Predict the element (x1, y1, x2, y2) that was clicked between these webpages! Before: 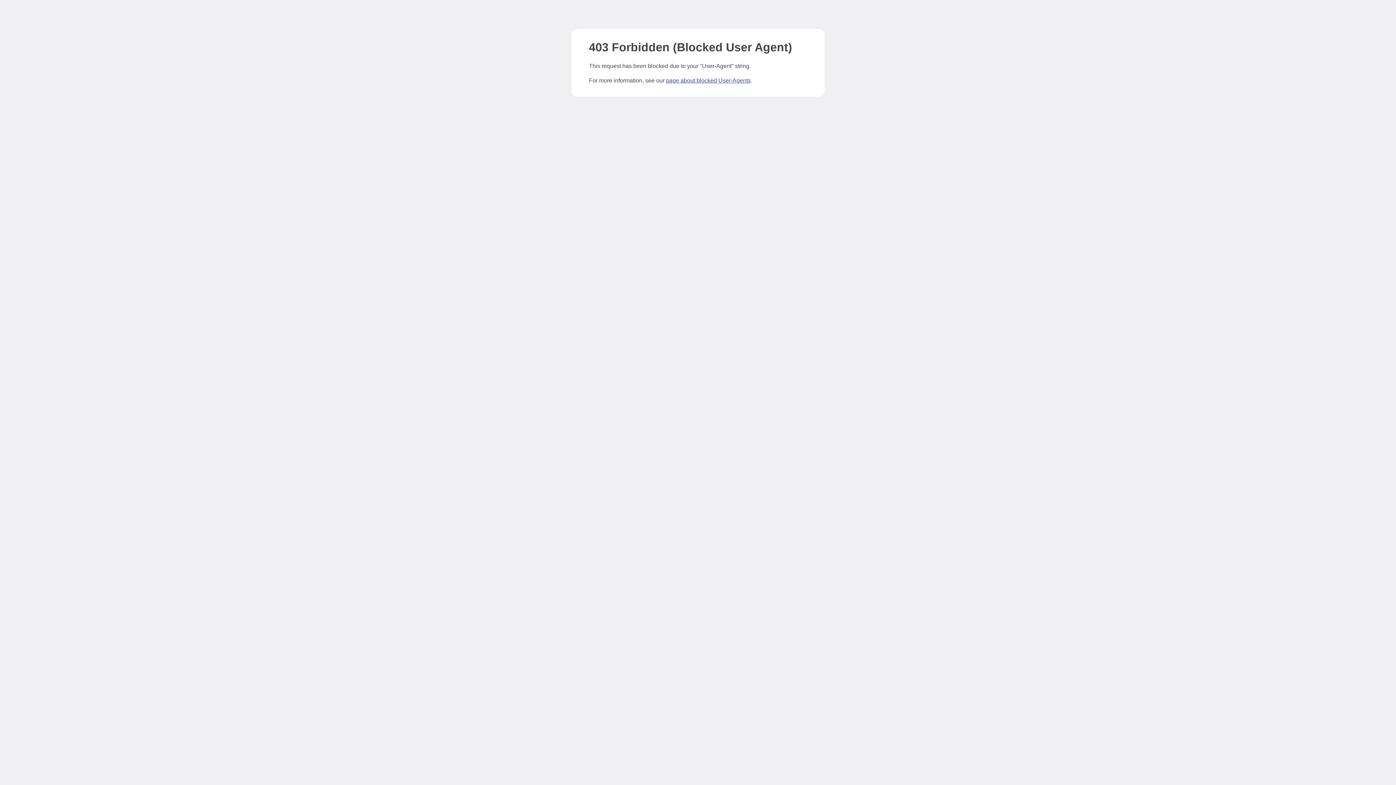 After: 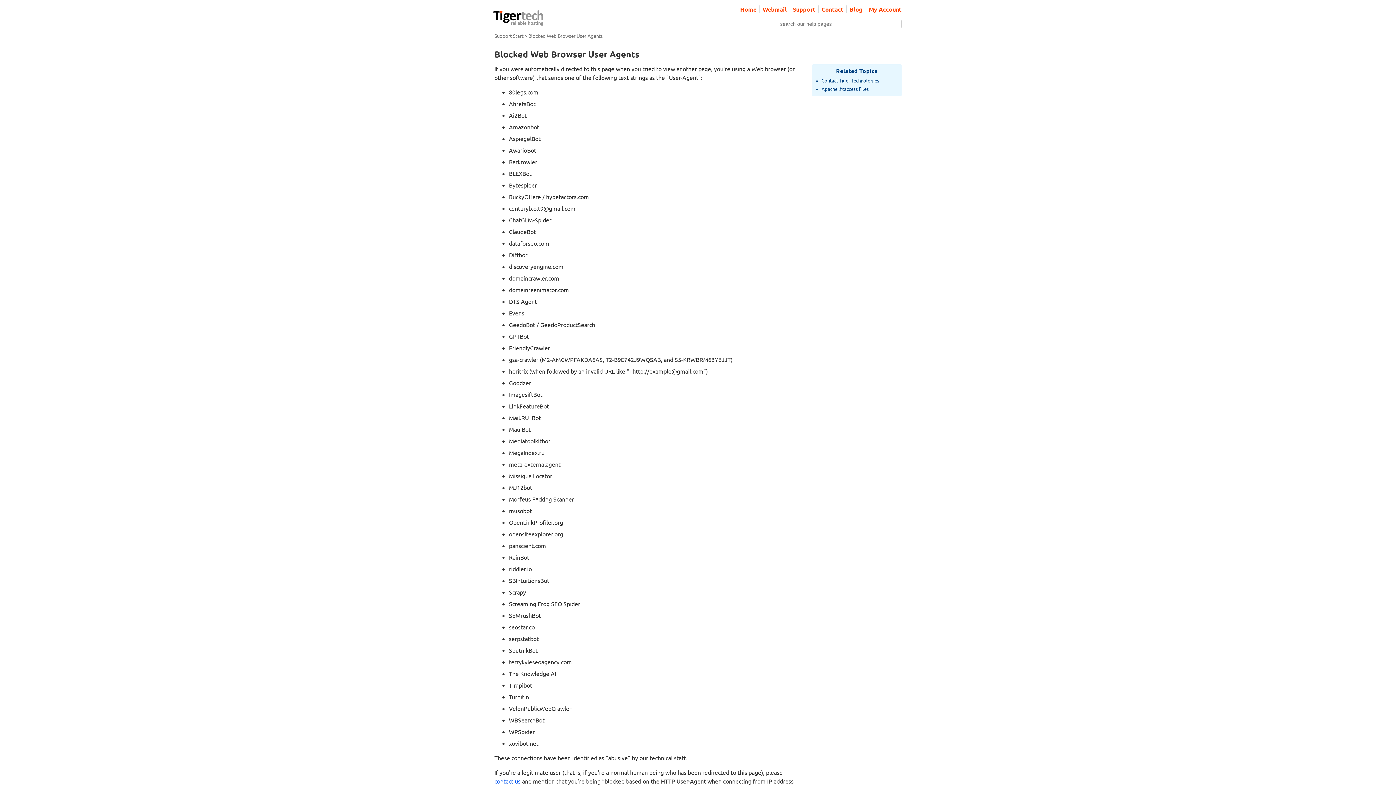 Action: bbox: (666, 77, 750, 83) label: page about blocked User-Agents